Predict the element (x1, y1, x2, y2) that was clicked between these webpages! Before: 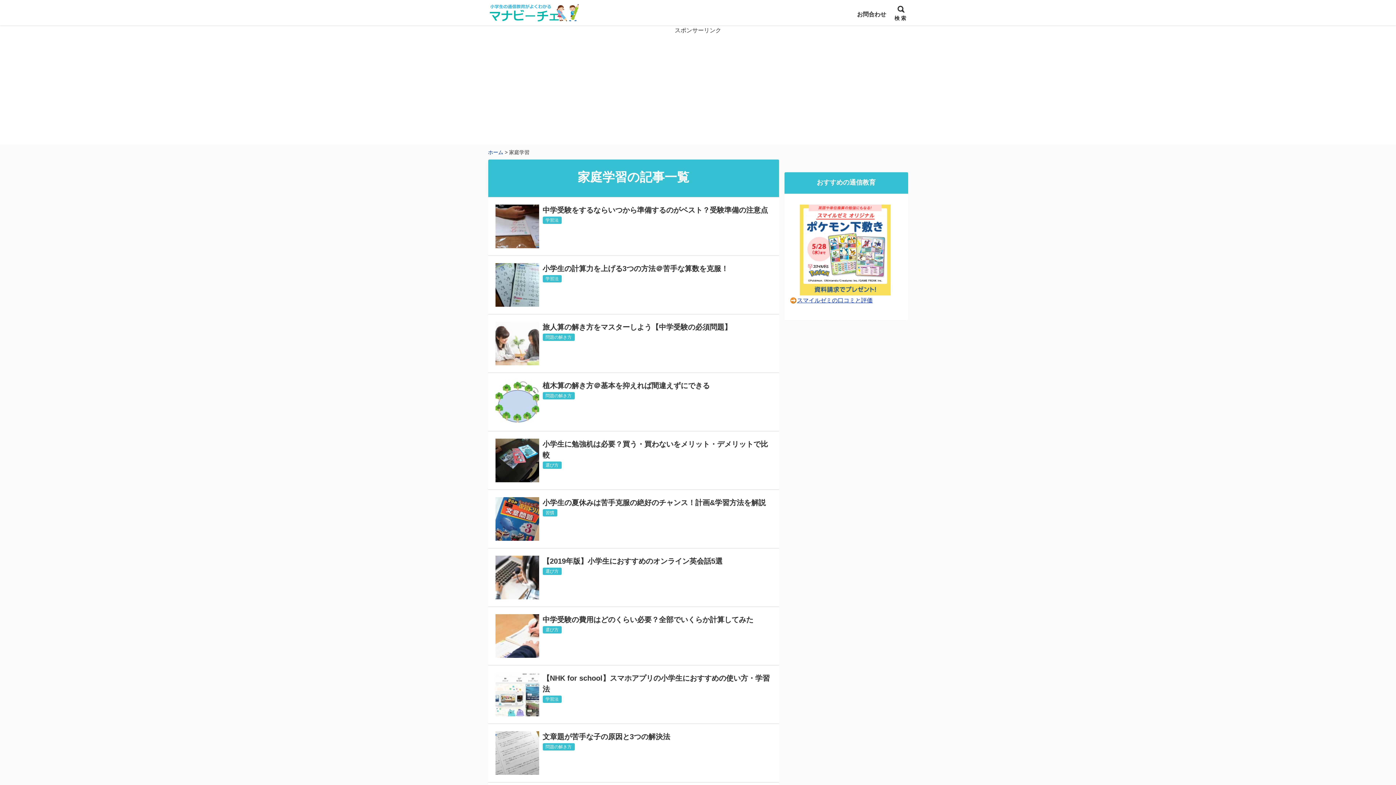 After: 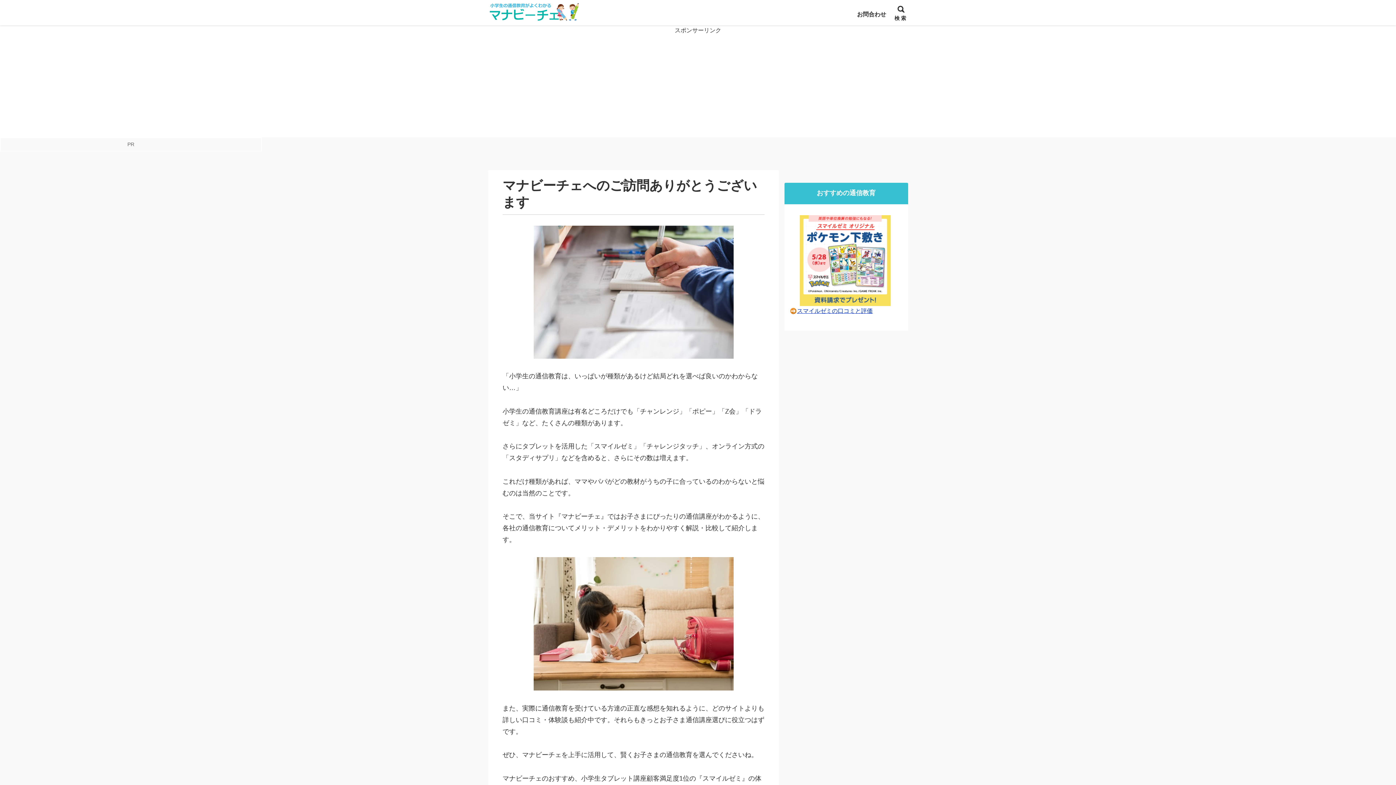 Action: label: ホーム bbox: (488, 149, 503, 155)